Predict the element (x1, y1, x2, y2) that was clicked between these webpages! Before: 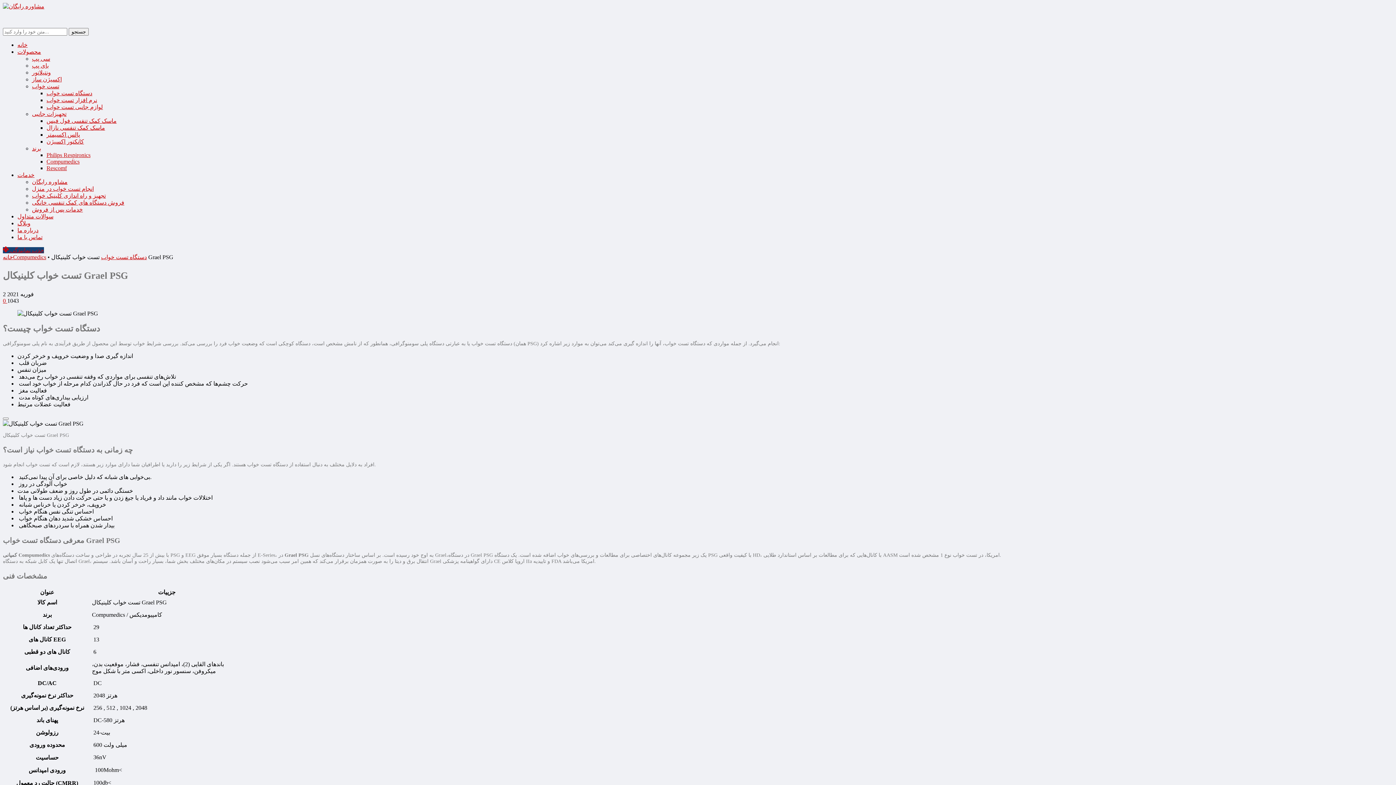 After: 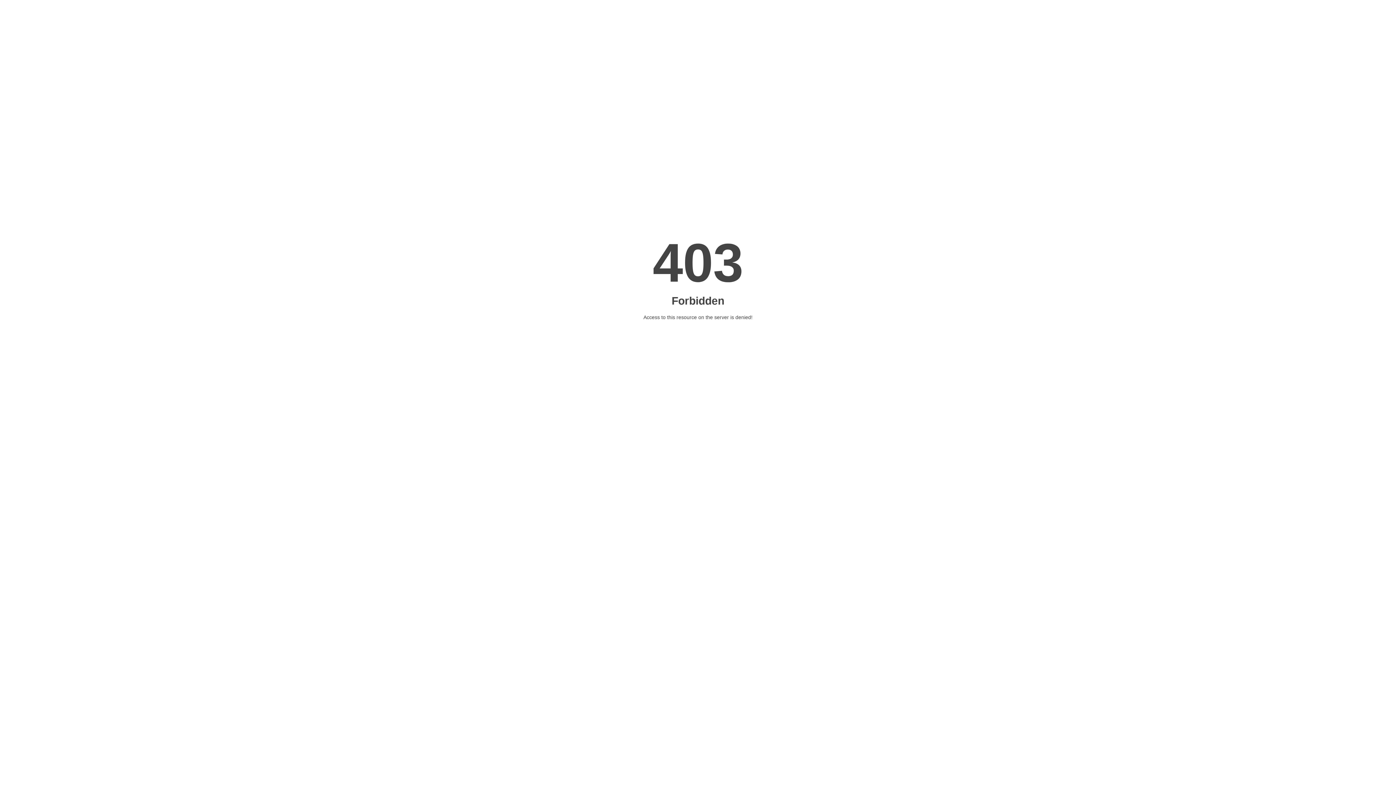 Action: label: محصولات bbox: (17, 48, 41, 54)